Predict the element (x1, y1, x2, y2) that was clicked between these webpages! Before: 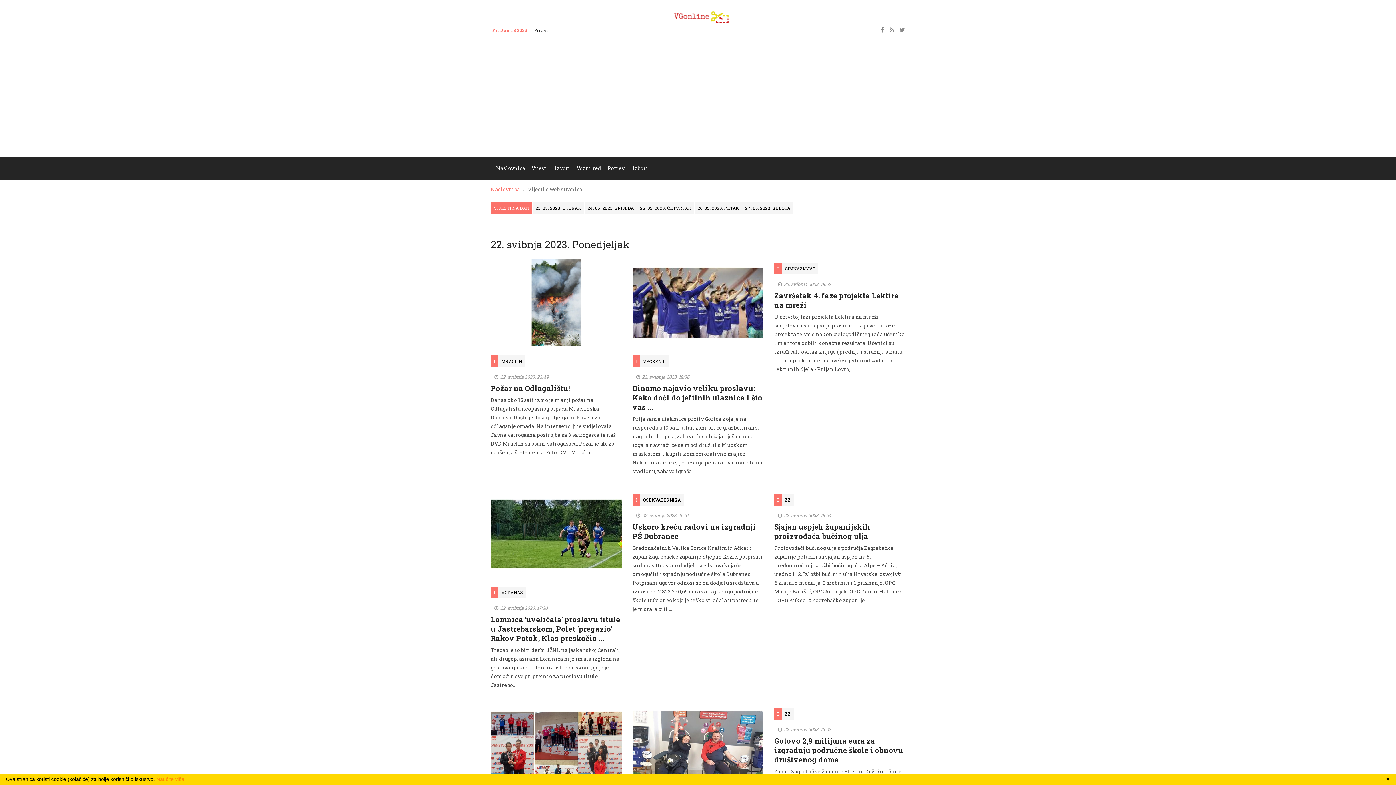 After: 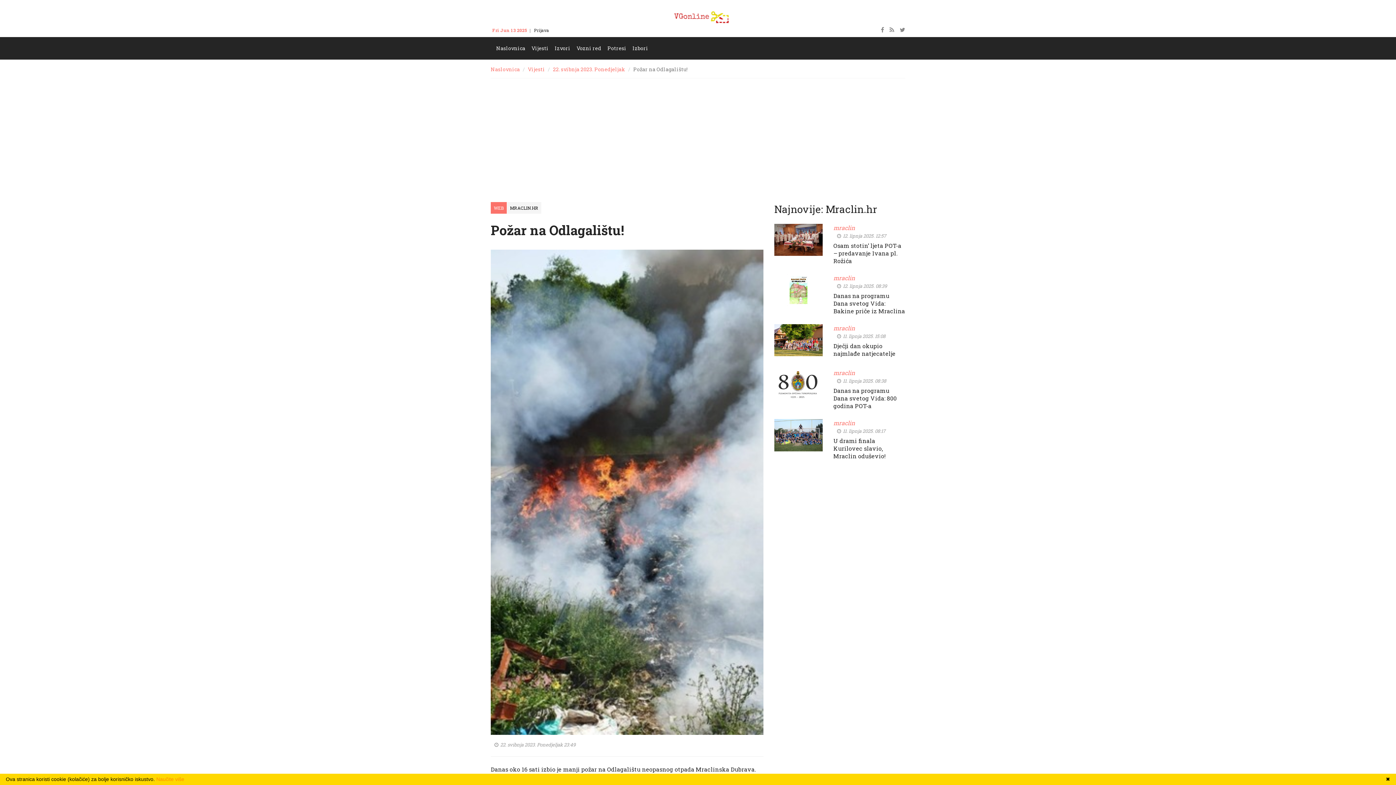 Action: bbox: (490, 259, 621, 346)